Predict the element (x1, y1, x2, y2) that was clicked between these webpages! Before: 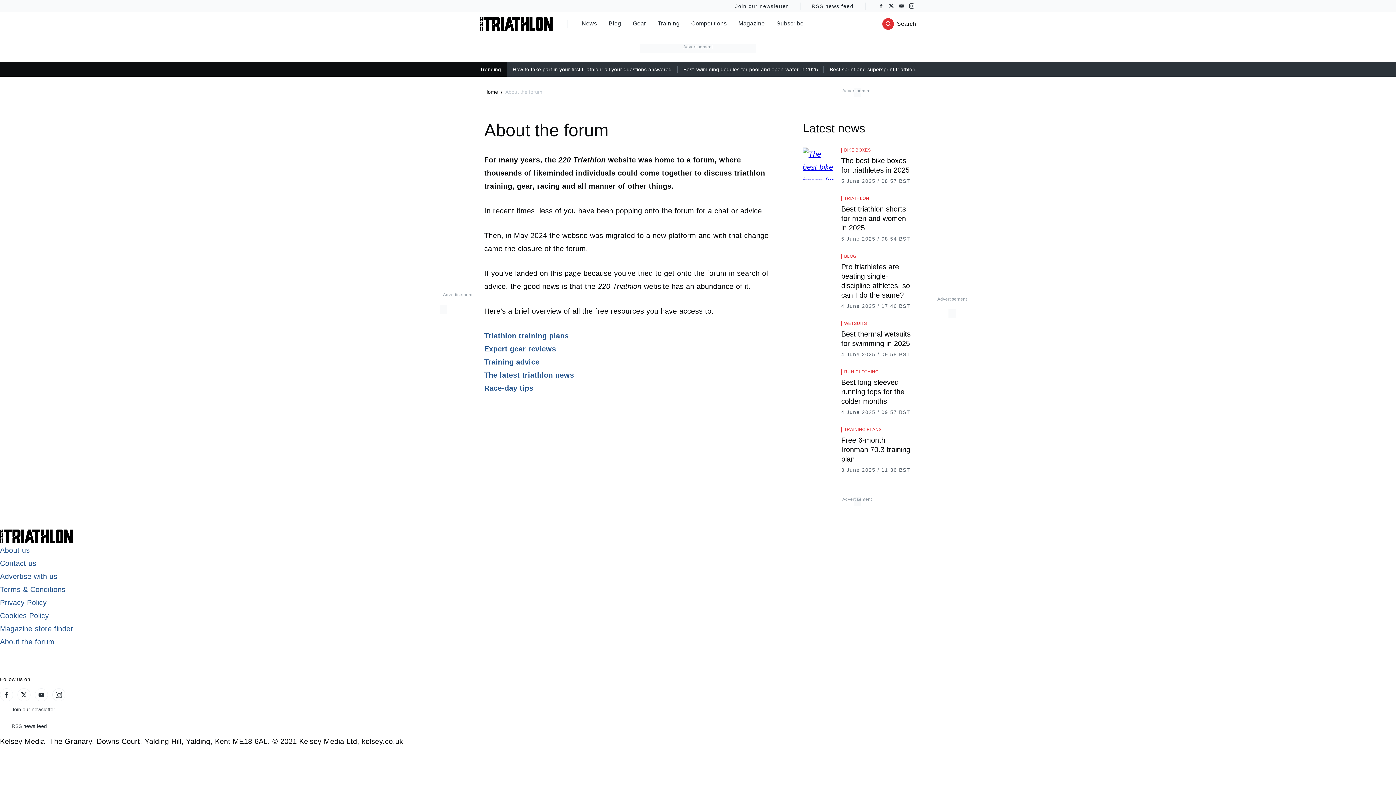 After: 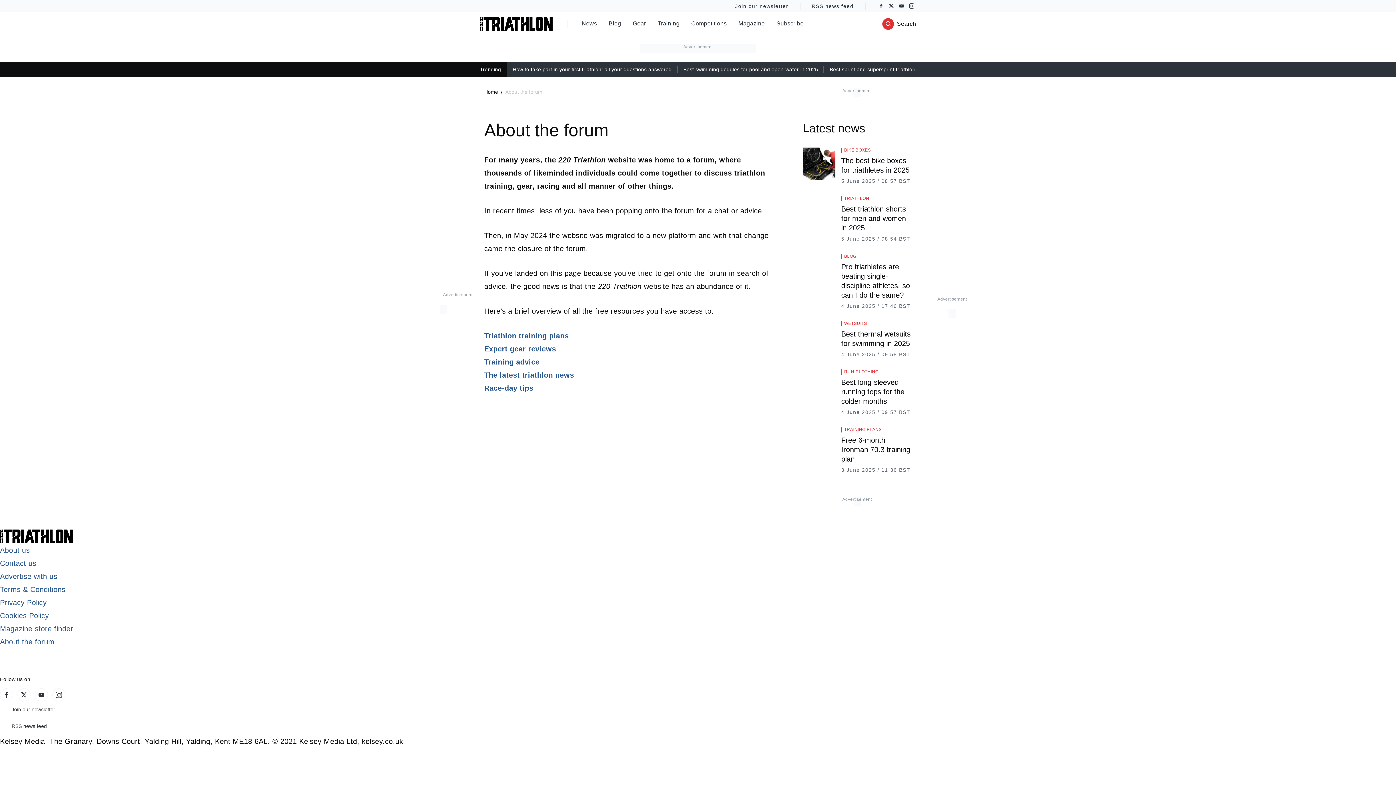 Action: bbox: (0, 638, 54, 646) label: About the forum